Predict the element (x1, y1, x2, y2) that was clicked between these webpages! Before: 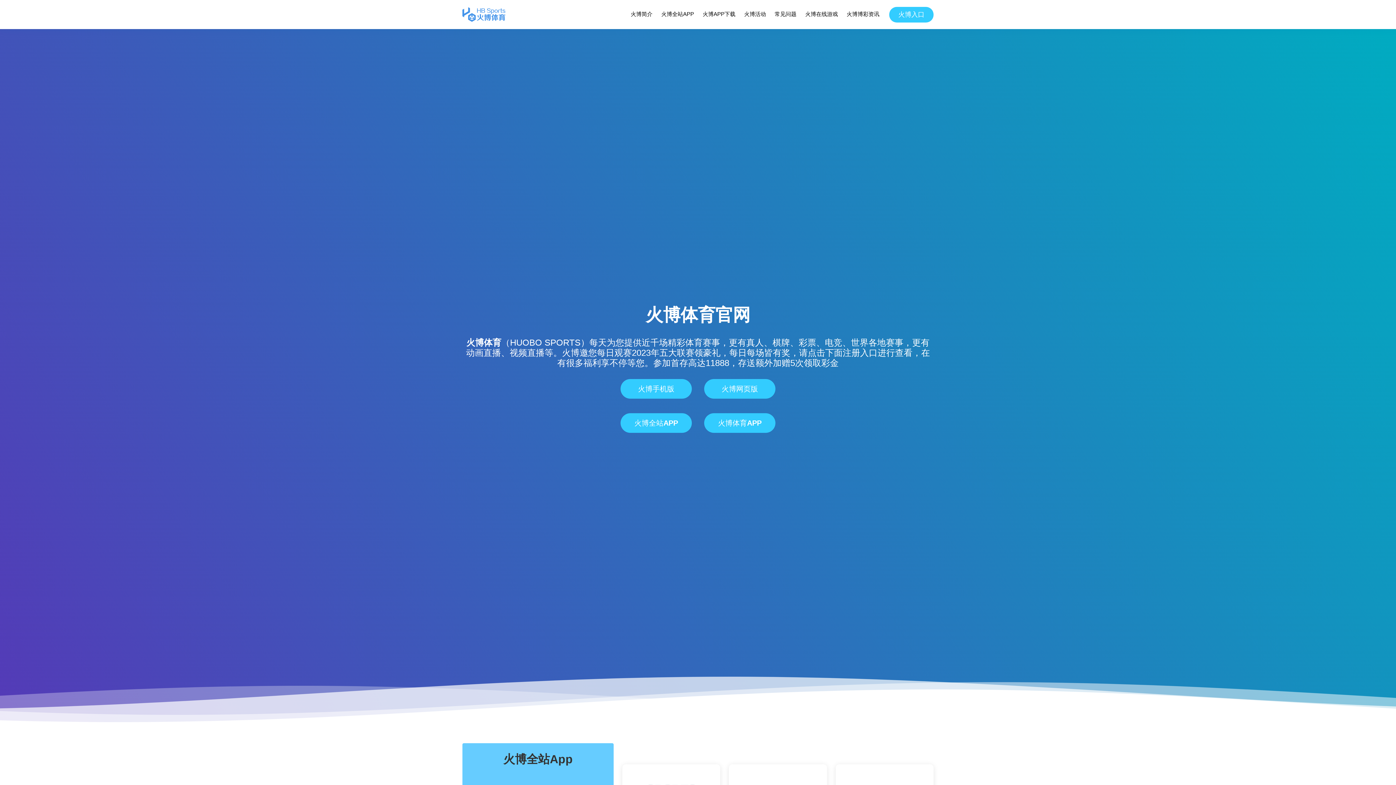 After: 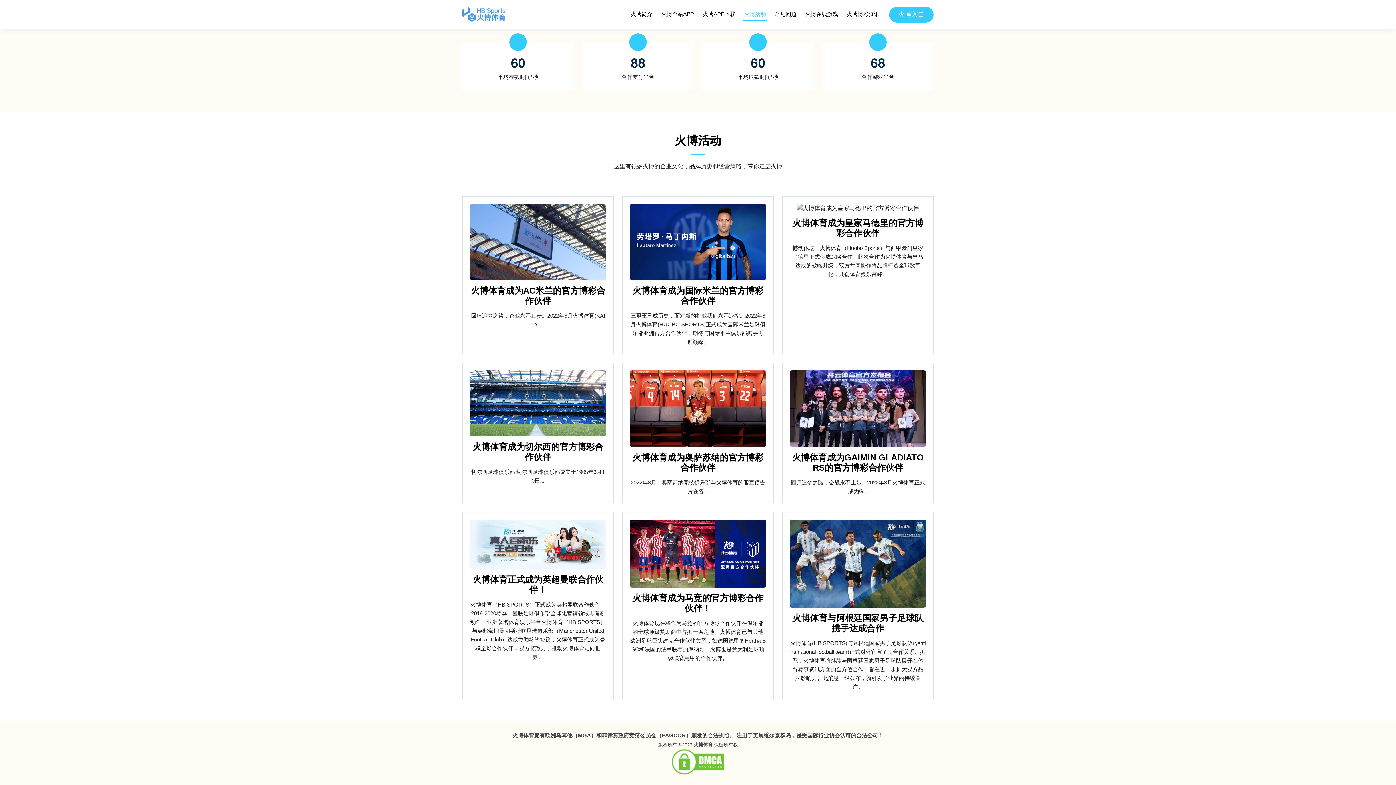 Action: bbox: (743, 8, 766, 20) label: 火博活动